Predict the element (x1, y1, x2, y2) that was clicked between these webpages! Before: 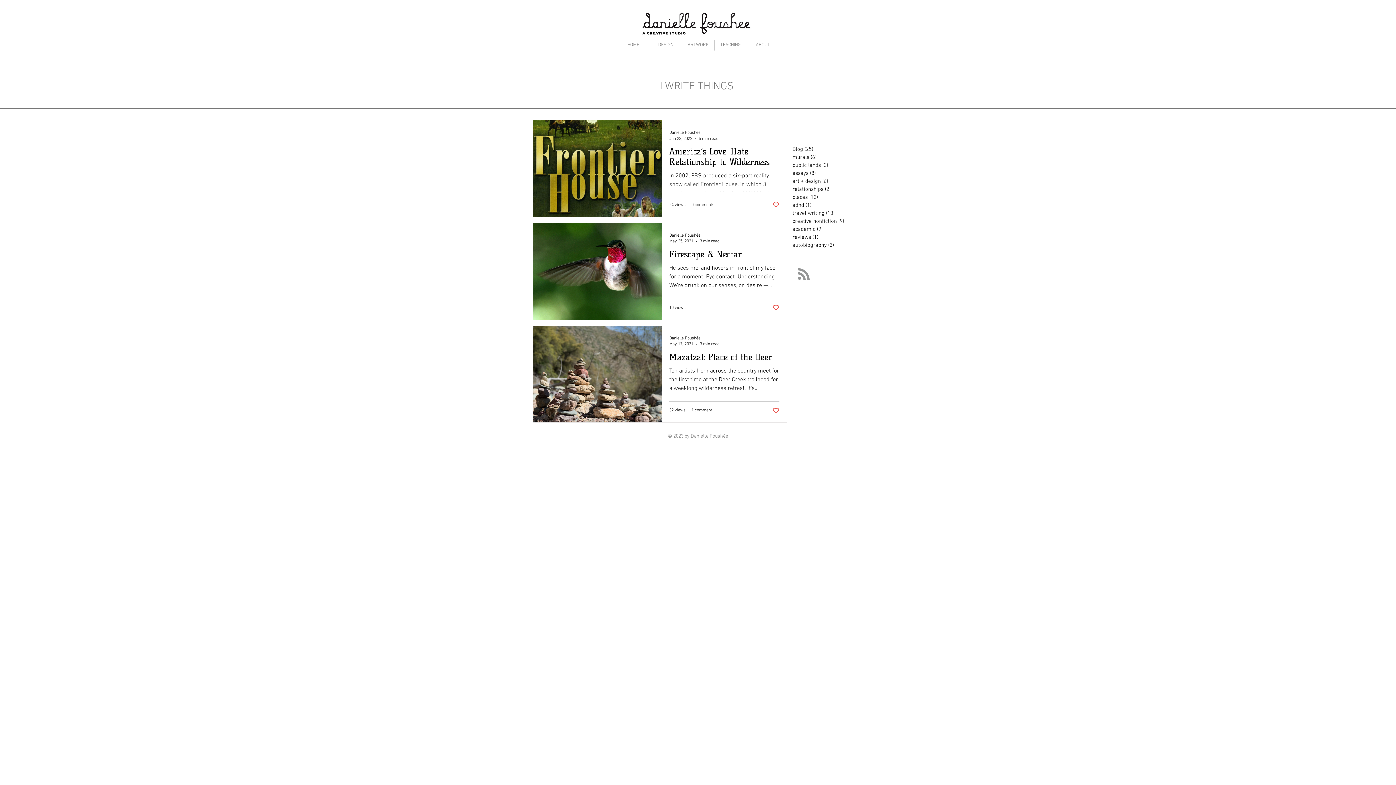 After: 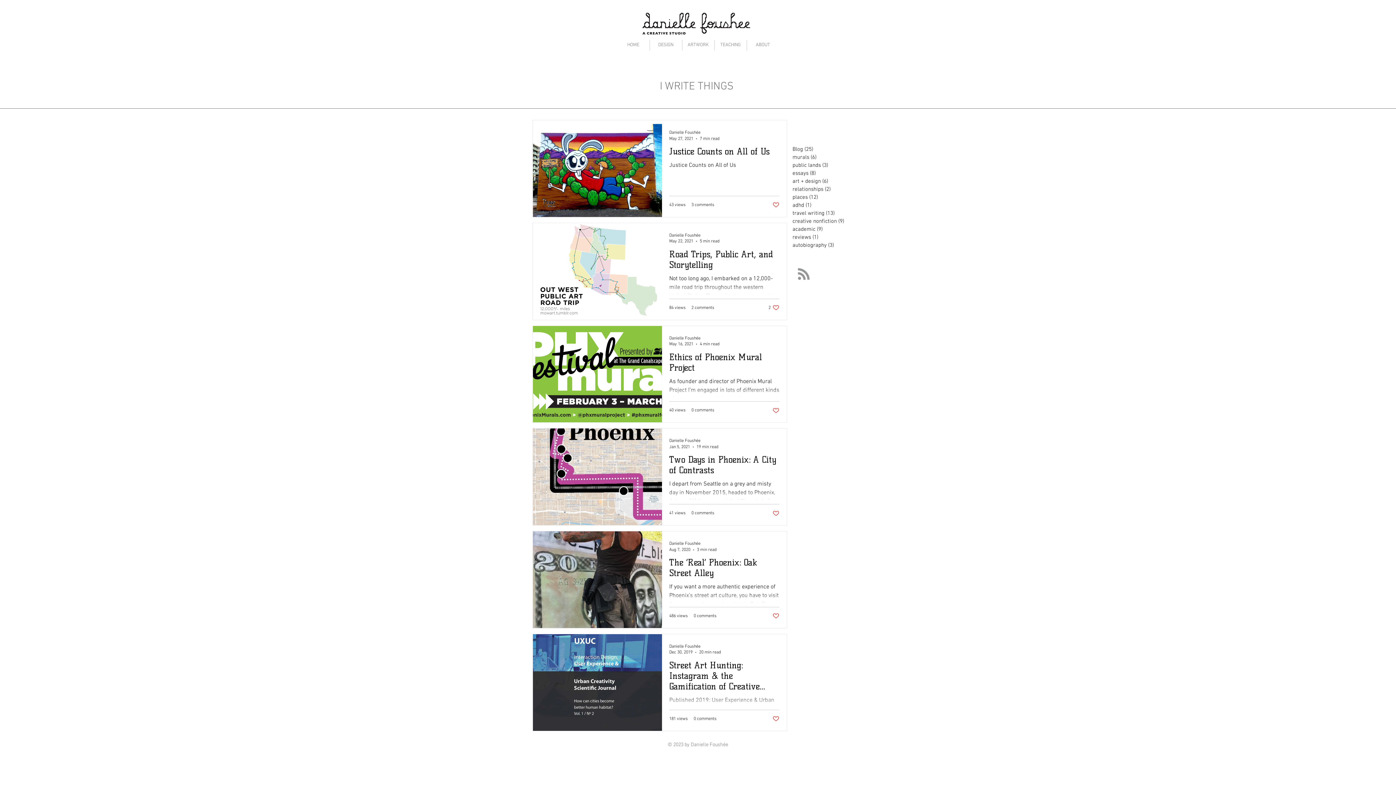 Action: bbox: (792, 153, 870, 161) label: murals (6)
6 posts